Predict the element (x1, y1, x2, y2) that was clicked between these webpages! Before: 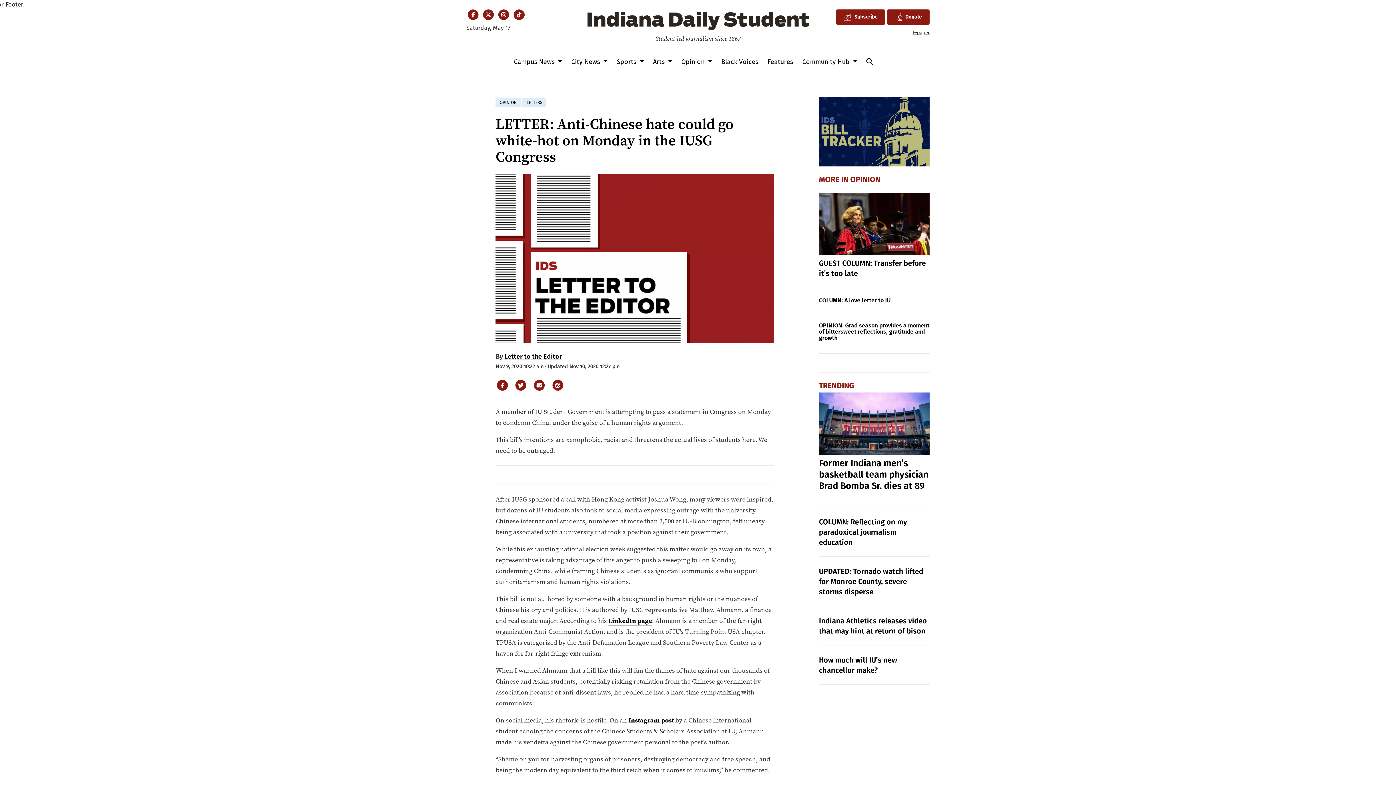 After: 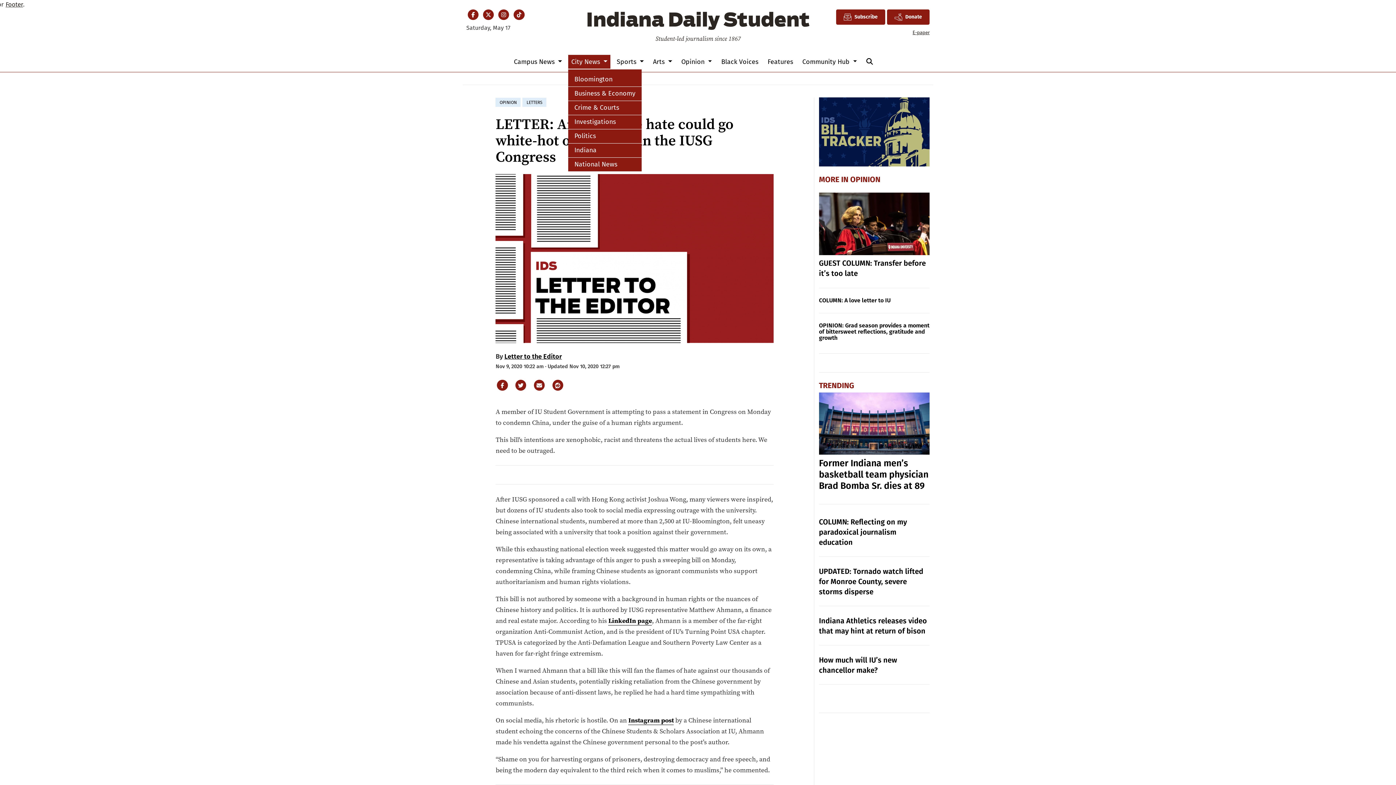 Action: bbox: (568, 54, 610, 68) label: City News 